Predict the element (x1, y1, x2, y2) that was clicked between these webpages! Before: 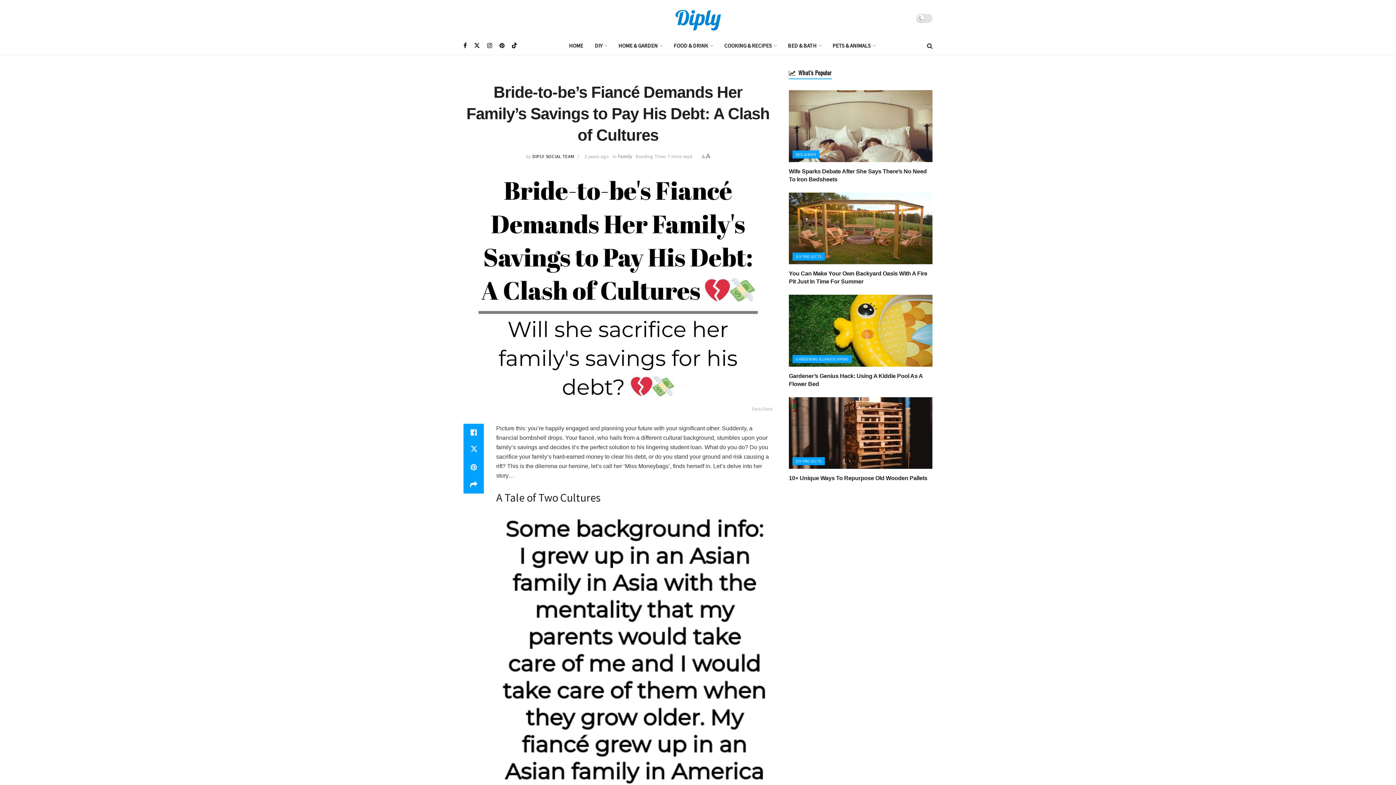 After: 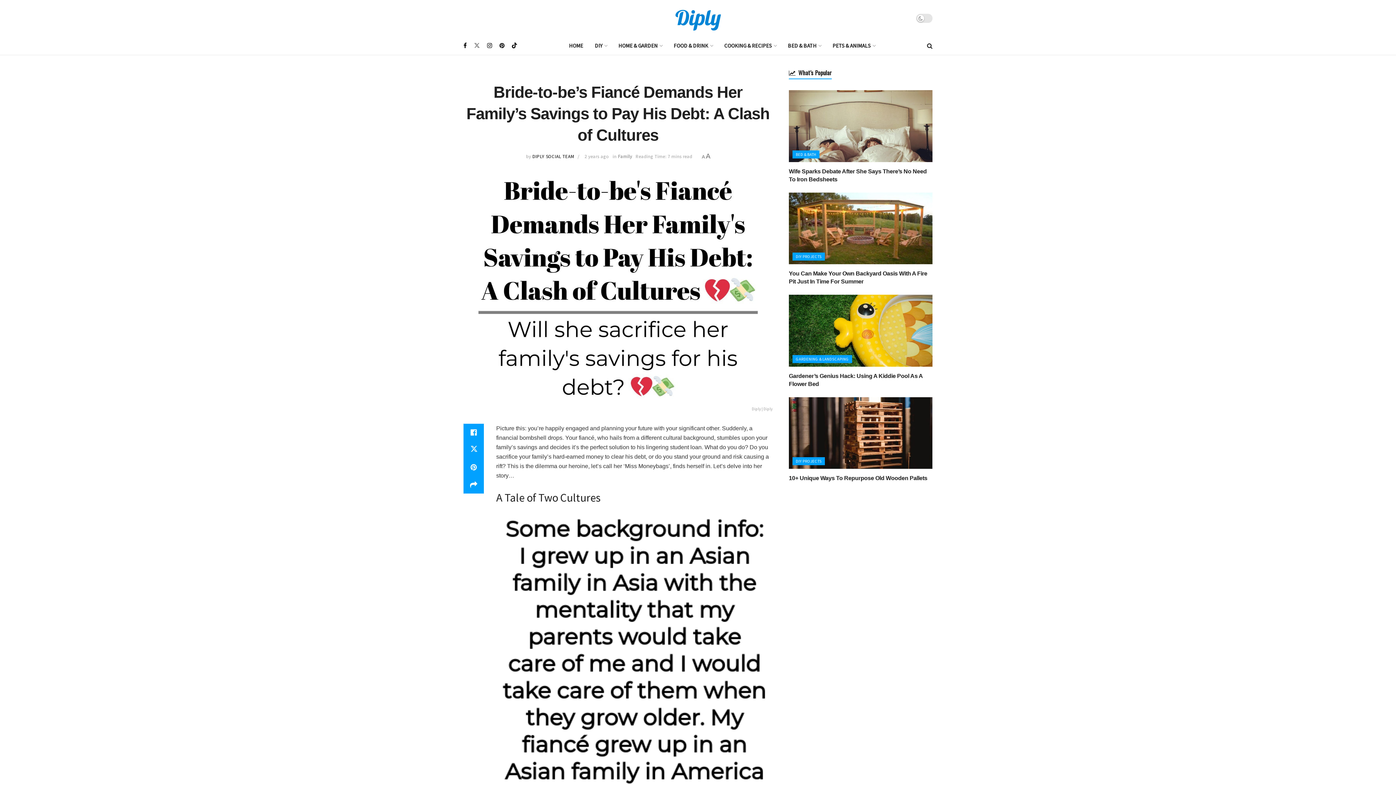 Action: bbox: (474, 36, 480, 54) label: Find us on Twitter